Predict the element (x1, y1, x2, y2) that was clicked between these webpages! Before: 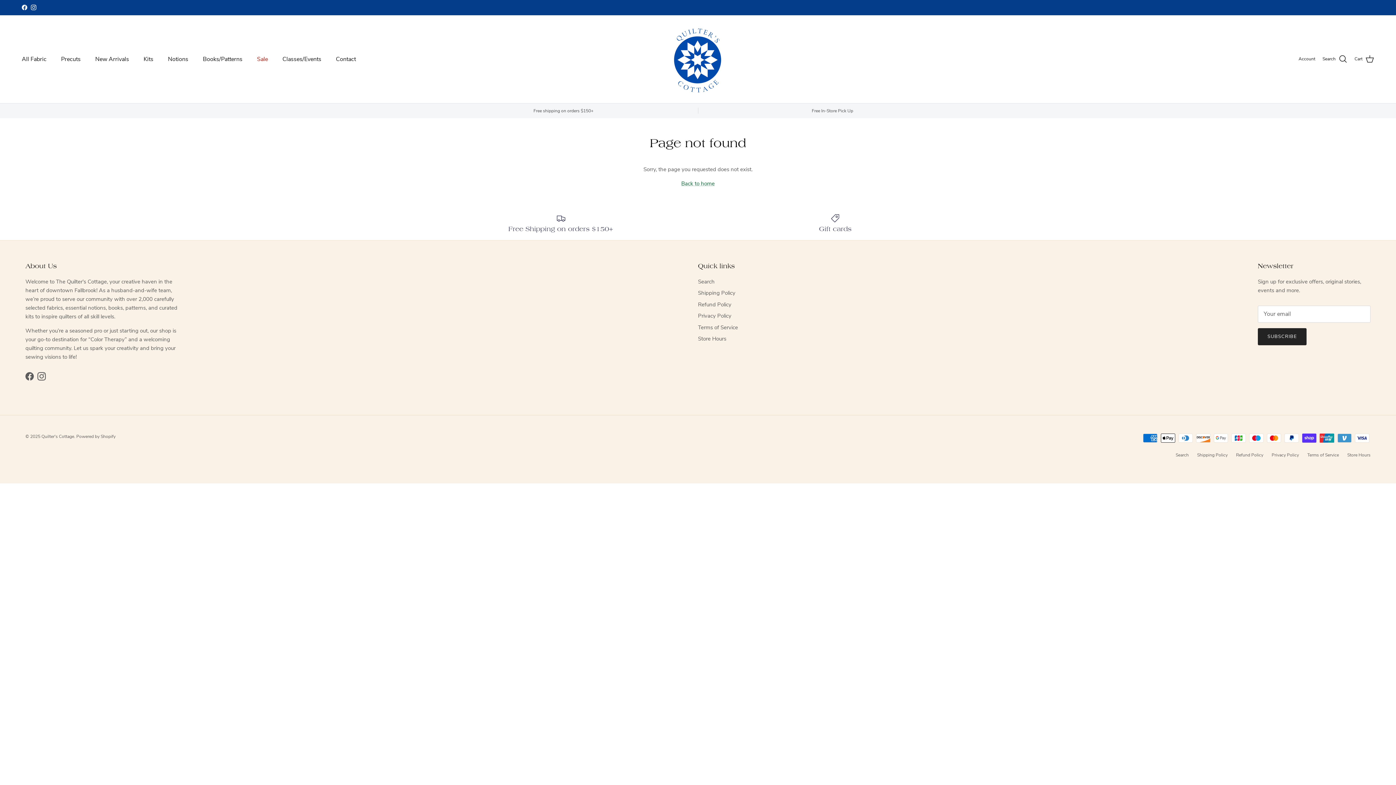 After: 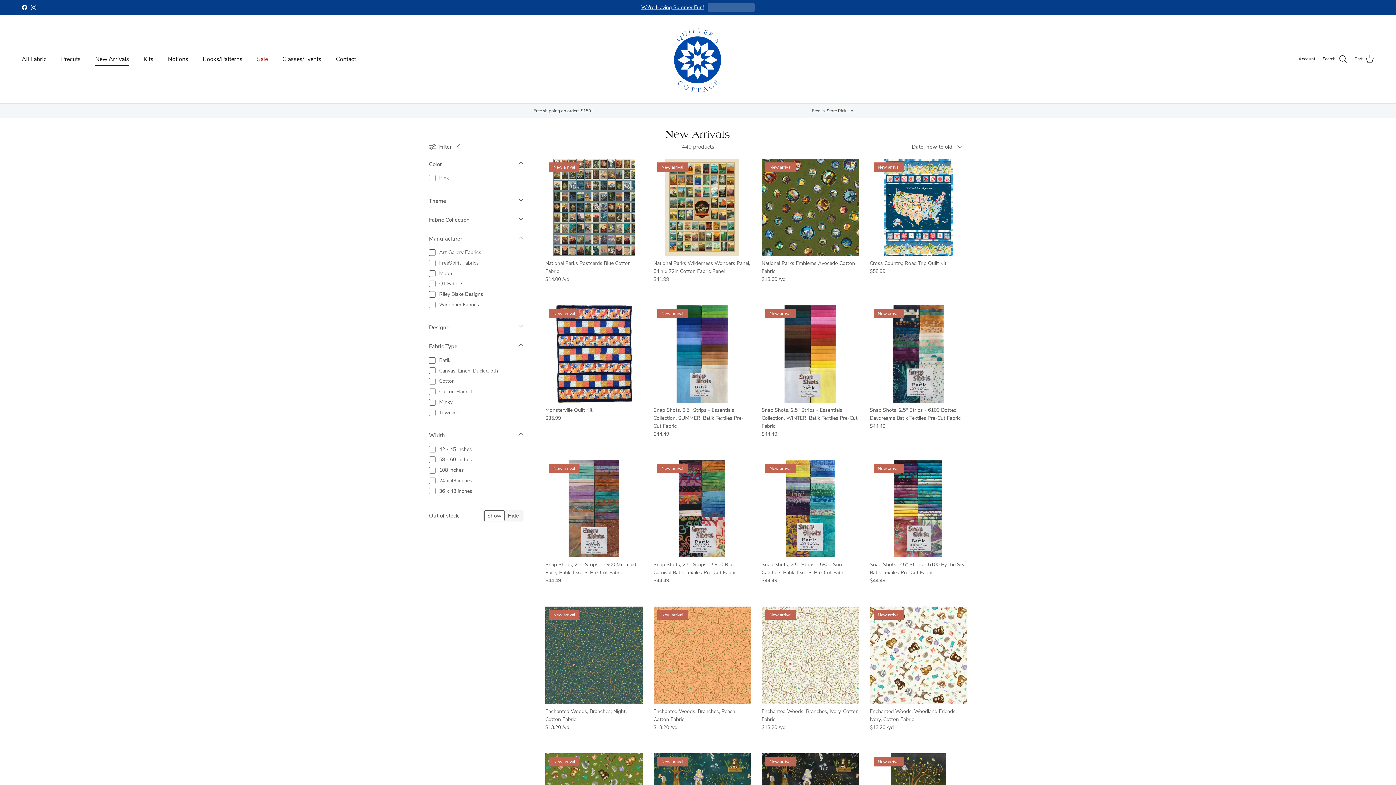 Action: bbox: (88, 46, 135, 71) label: New Arrivals